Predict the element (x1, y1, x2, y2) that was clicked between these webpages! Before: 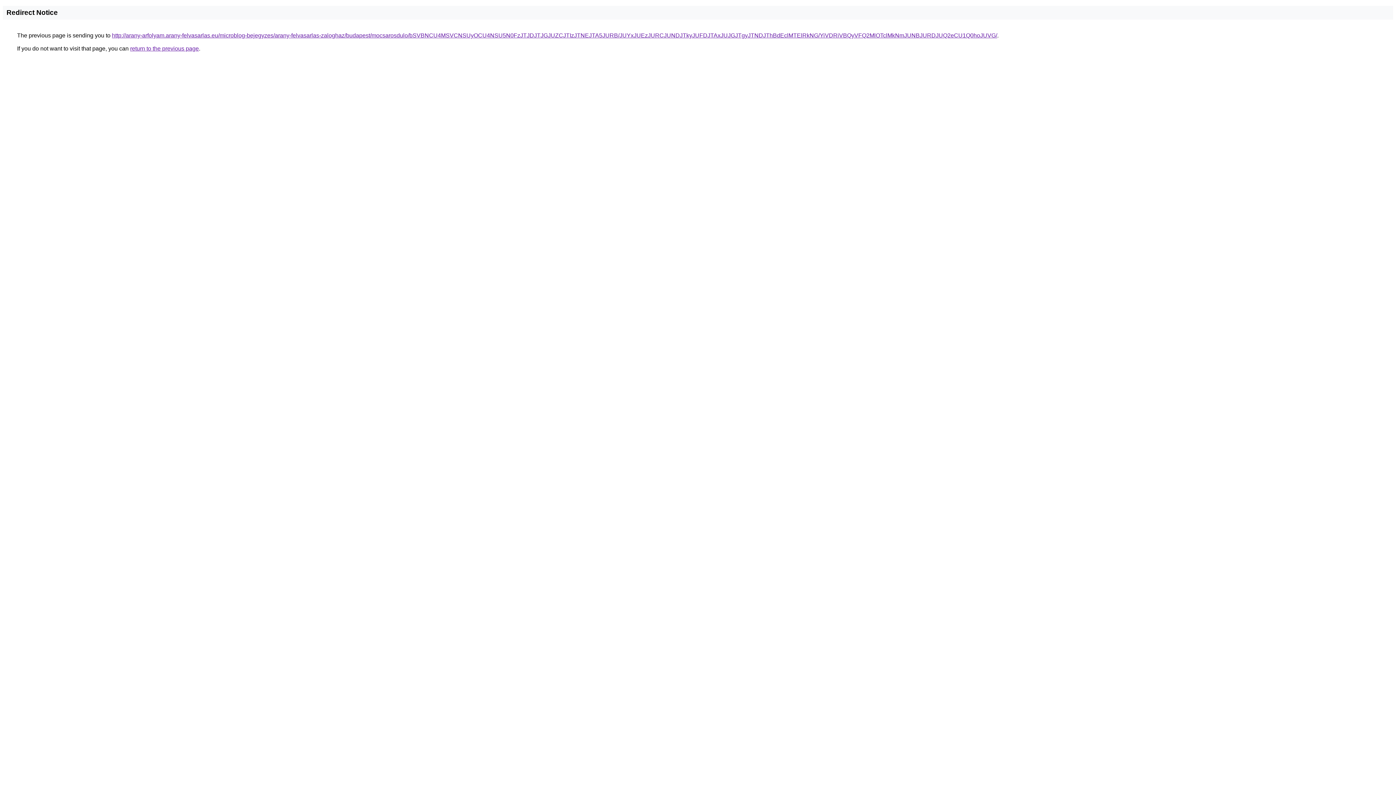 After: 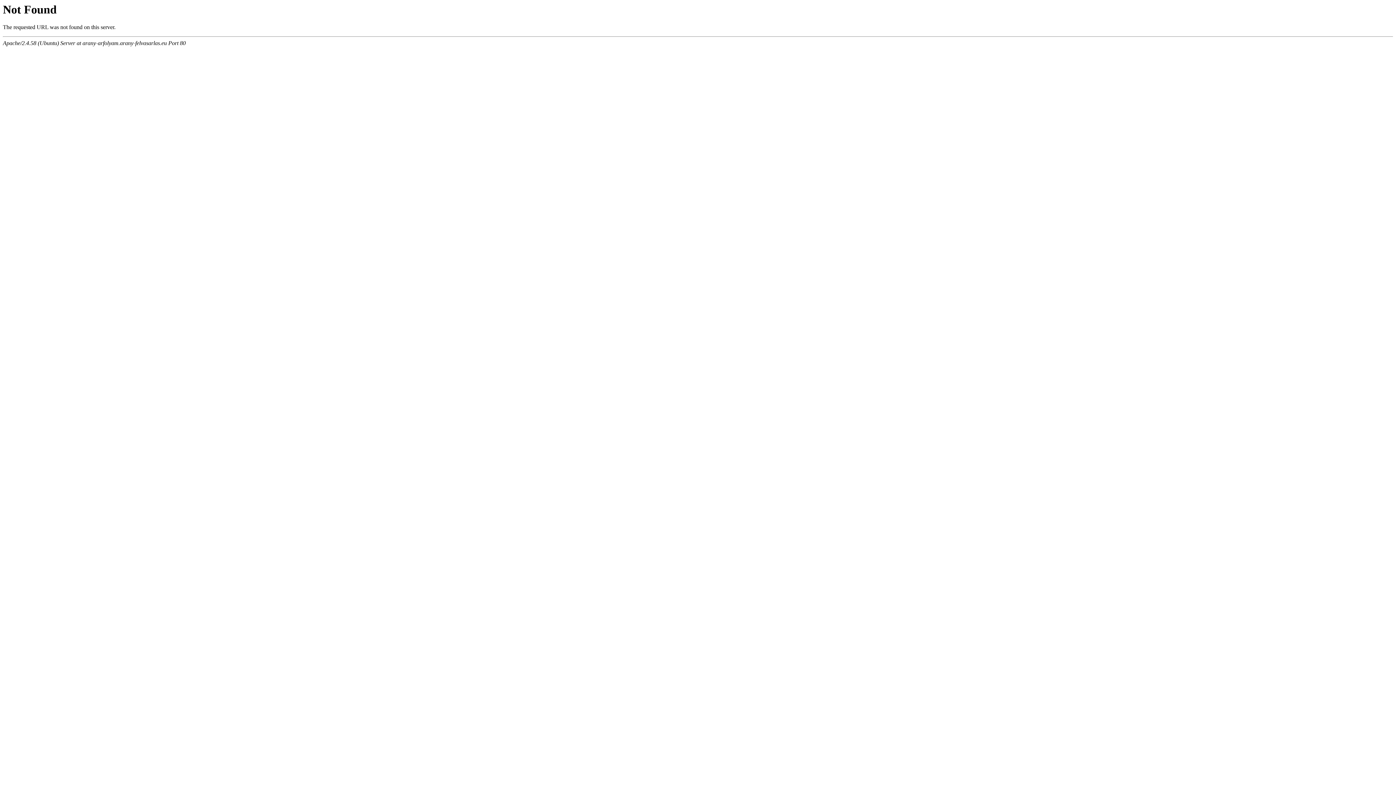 Action: label: http://arany-arfolyam.arany-felvasarlas.eu/microblog-bejegyzes/arany-felvasarlas-zaloghaz/budapest/mocsarosdulo/bSVBNCU4MSVCNSUyOCU4NSU5N0FzJTJDJTJGJUZCJTIzJTNEJTA5JURB/JUYxJUEzJURCJUNDJTkyJUFDJTAxJUJGJTgyJTNDJThBdEclMTElRkNG/YiVDRiVBQyVFQ2MlOTclMkNmJUNBJURDJUQ2eCU1Q0hoJUVG/ bbox: (112, 32, 997, 38)